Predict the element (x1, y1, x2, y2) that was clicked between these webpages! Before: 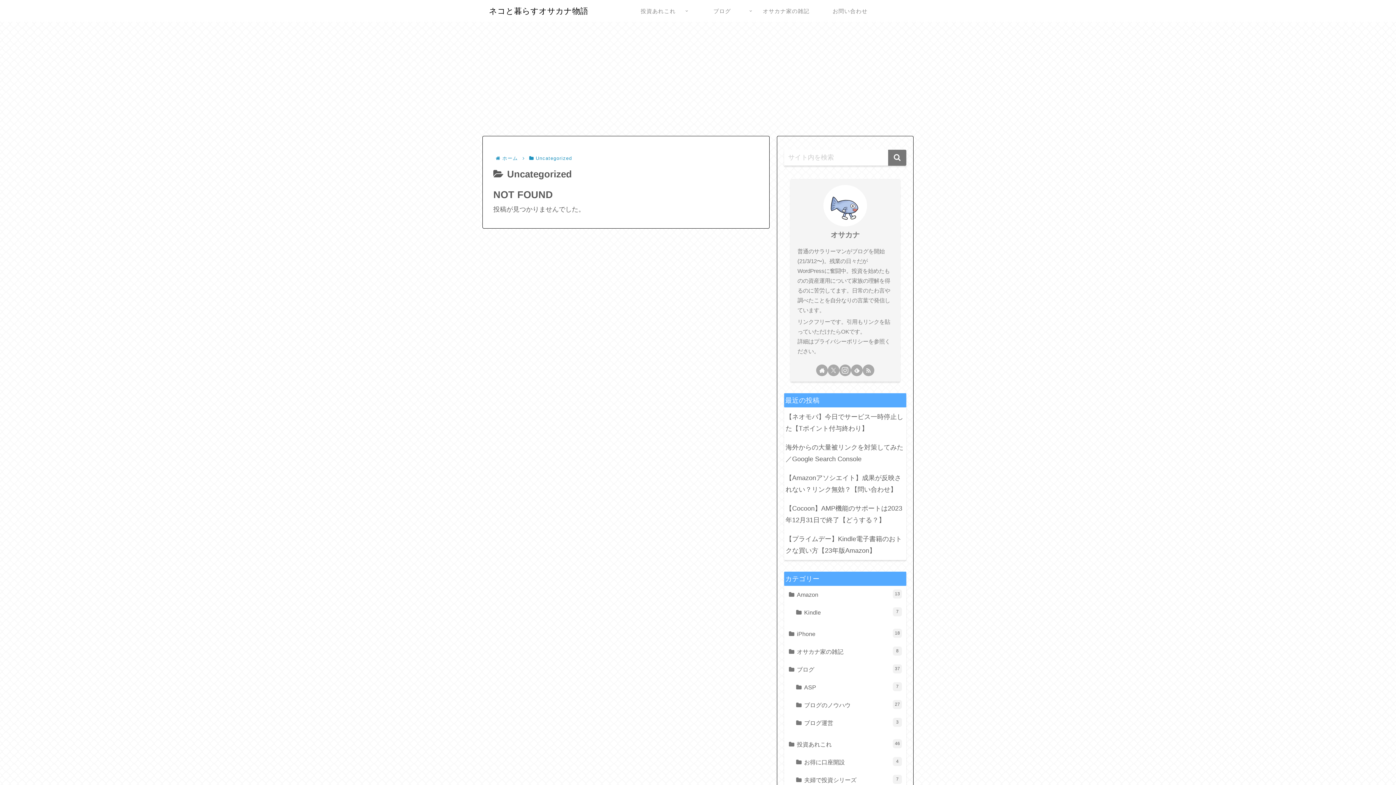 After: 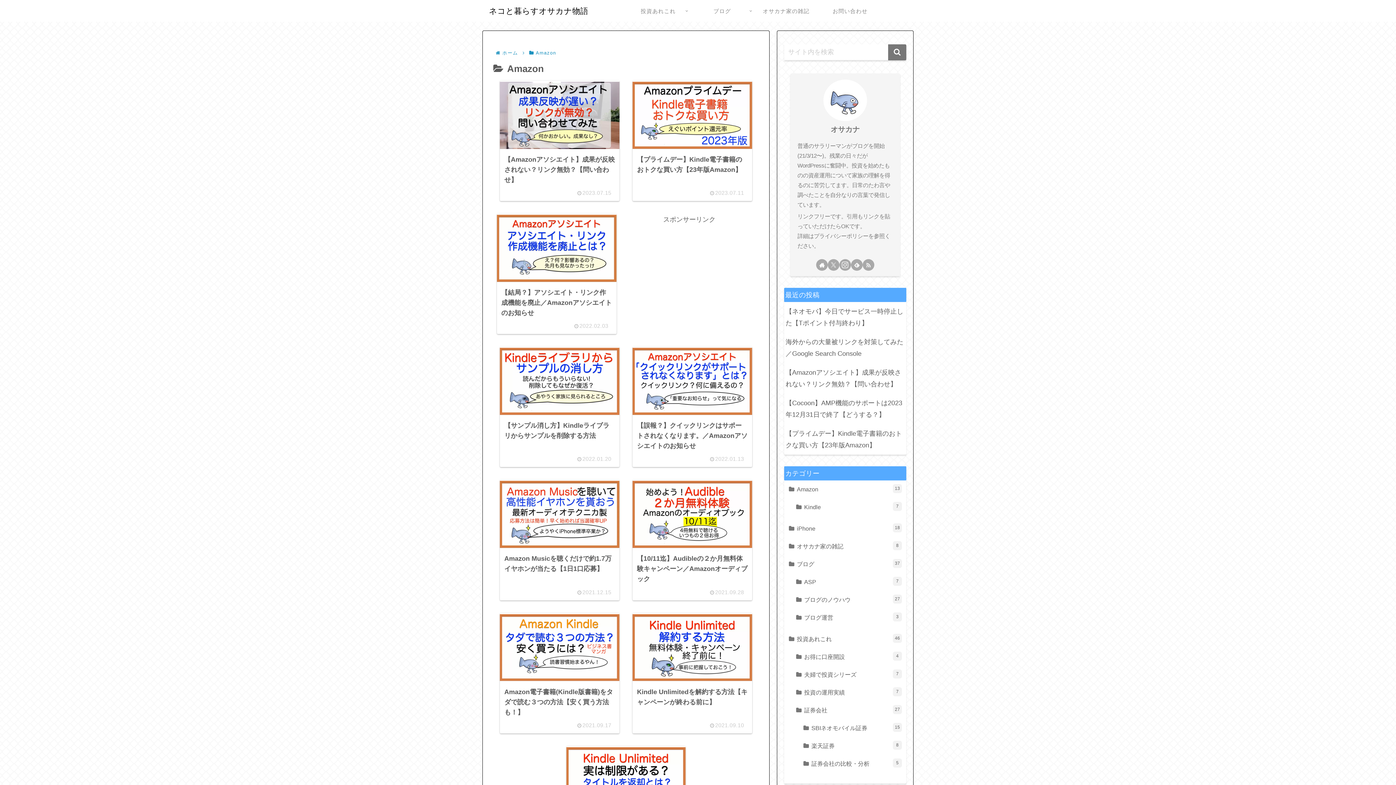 Action: label: Amazon
13 bbox: (787, 586, 903, 604)